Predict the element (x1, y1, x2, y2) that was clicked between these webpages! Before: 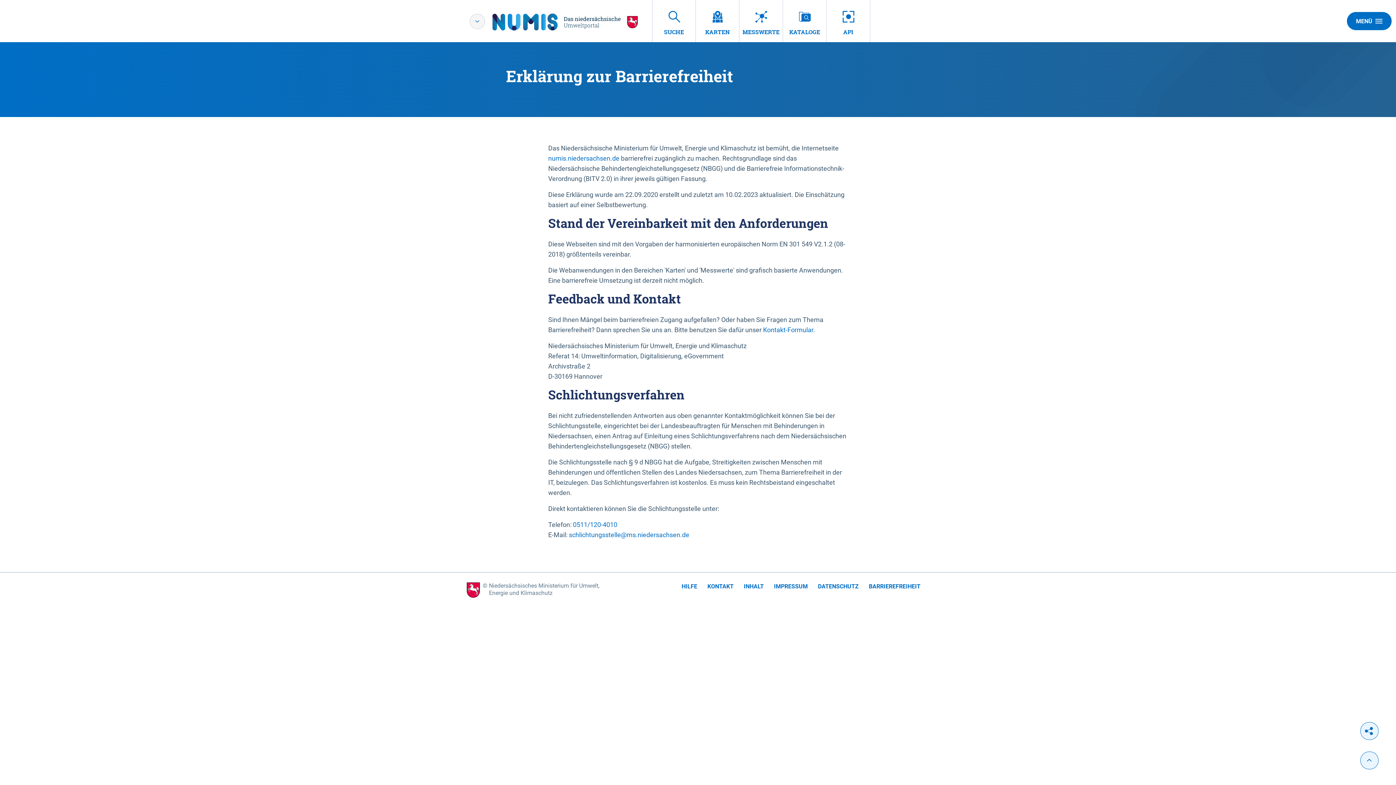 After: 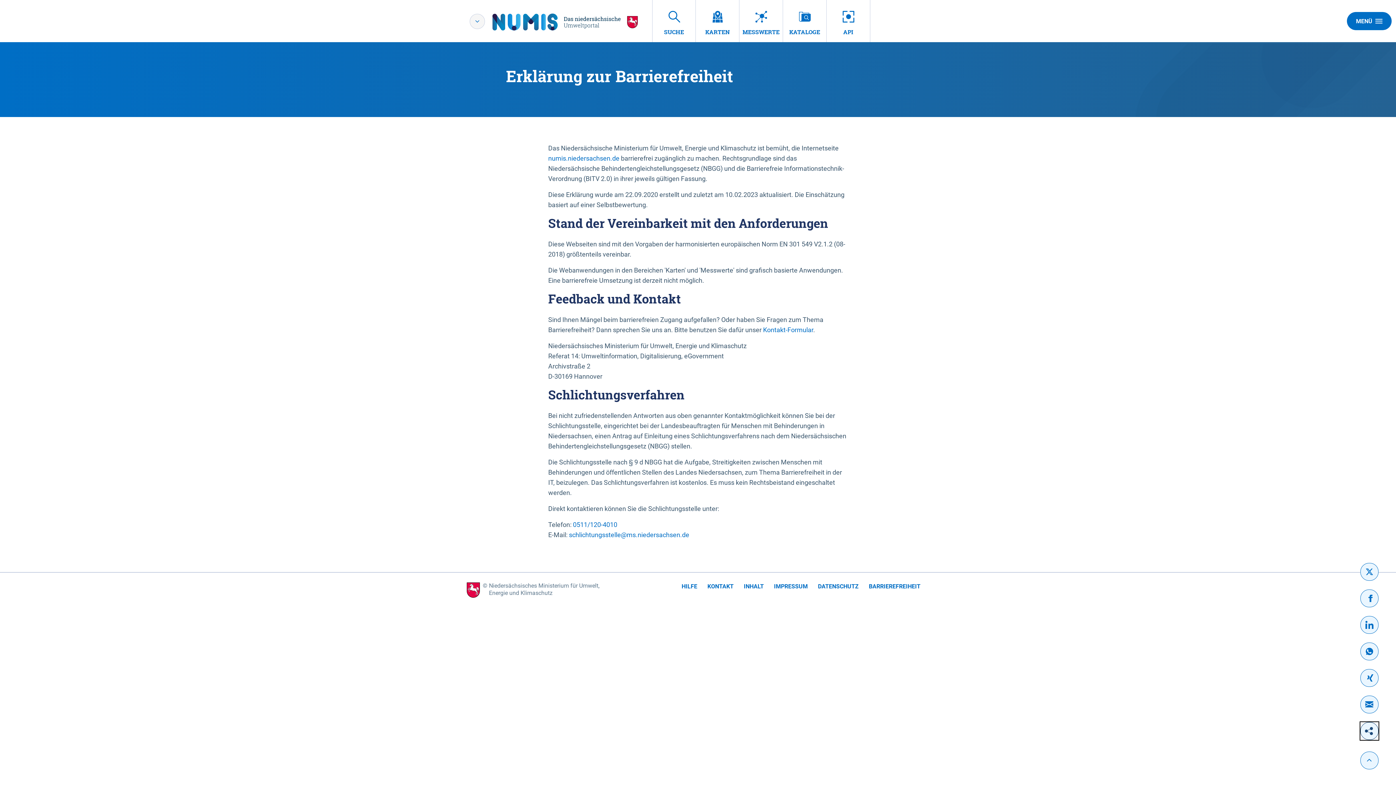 Action: bbox: (1360, 722, 1378, 740)